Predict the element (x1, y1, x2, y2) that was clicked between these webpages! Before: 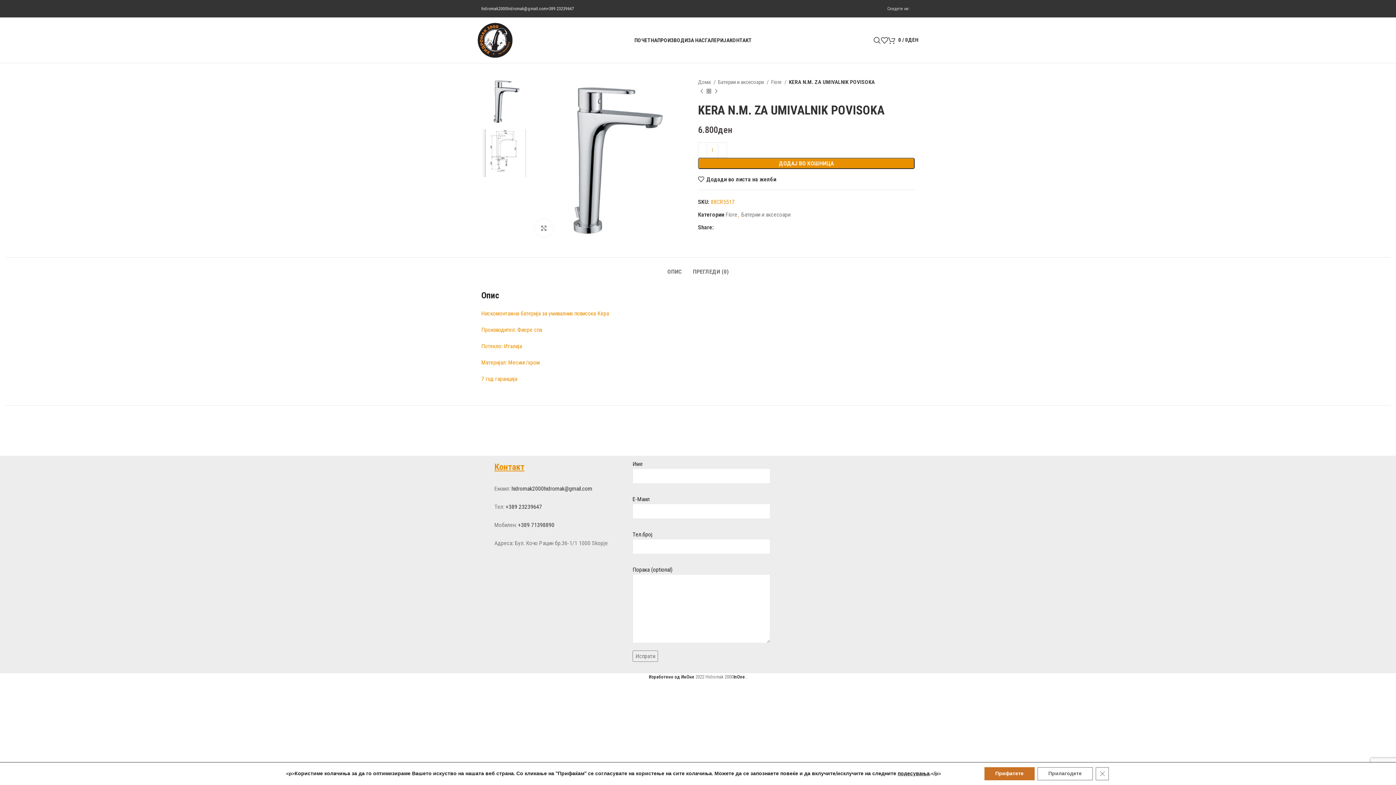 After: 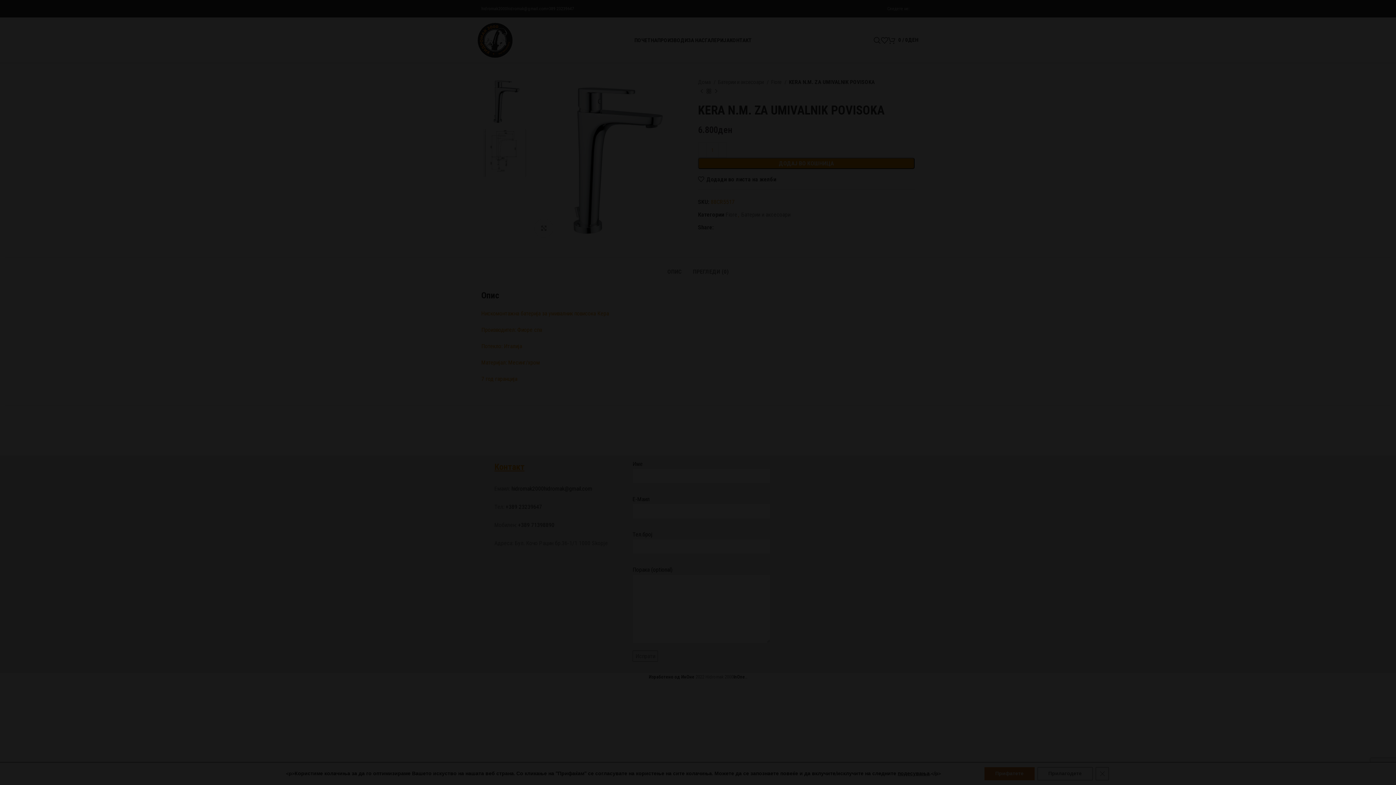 Action: label: подесувања bbox: (897, 770, 929, 777)